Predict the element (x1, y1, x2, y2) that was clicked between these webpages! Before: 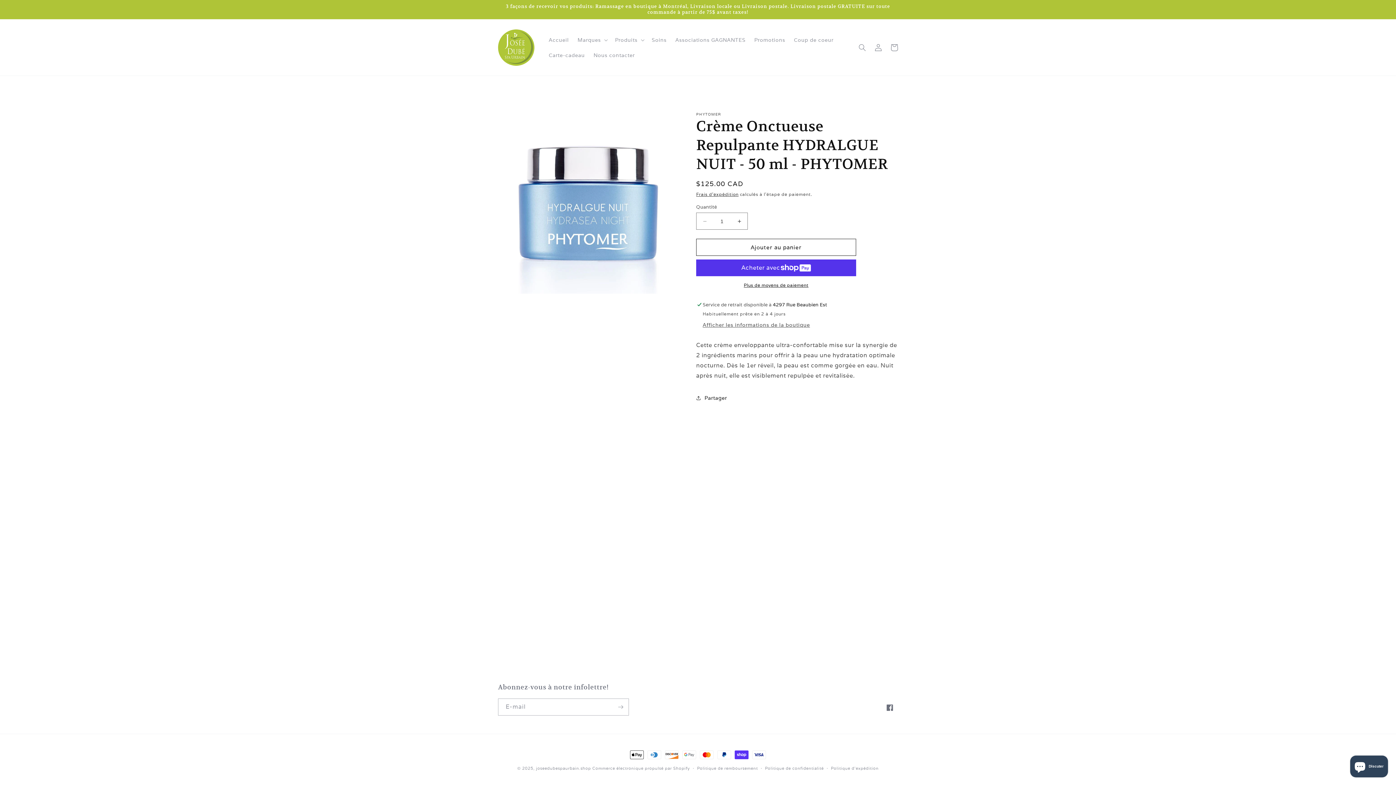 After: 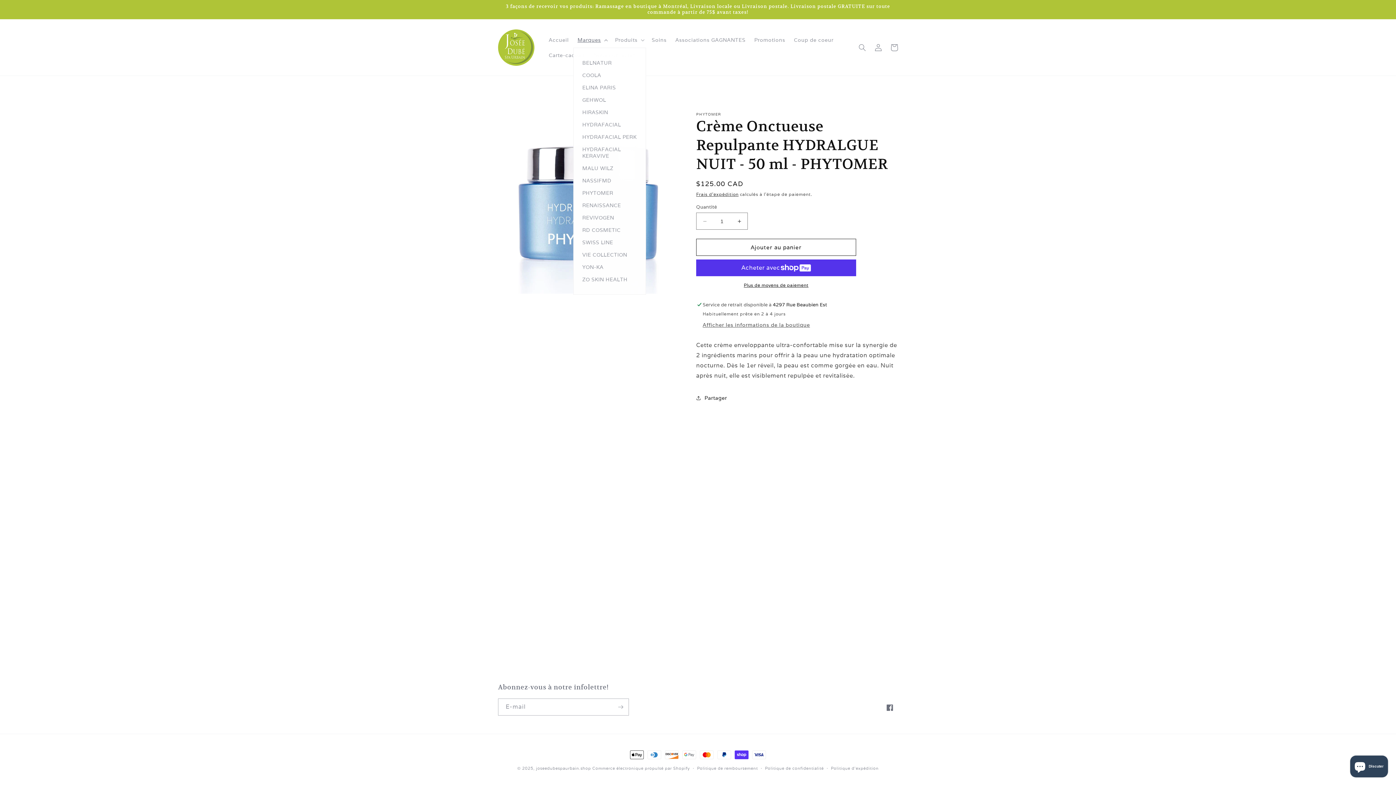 Action: bbox: (573, 32, 610, 47) label: Marques